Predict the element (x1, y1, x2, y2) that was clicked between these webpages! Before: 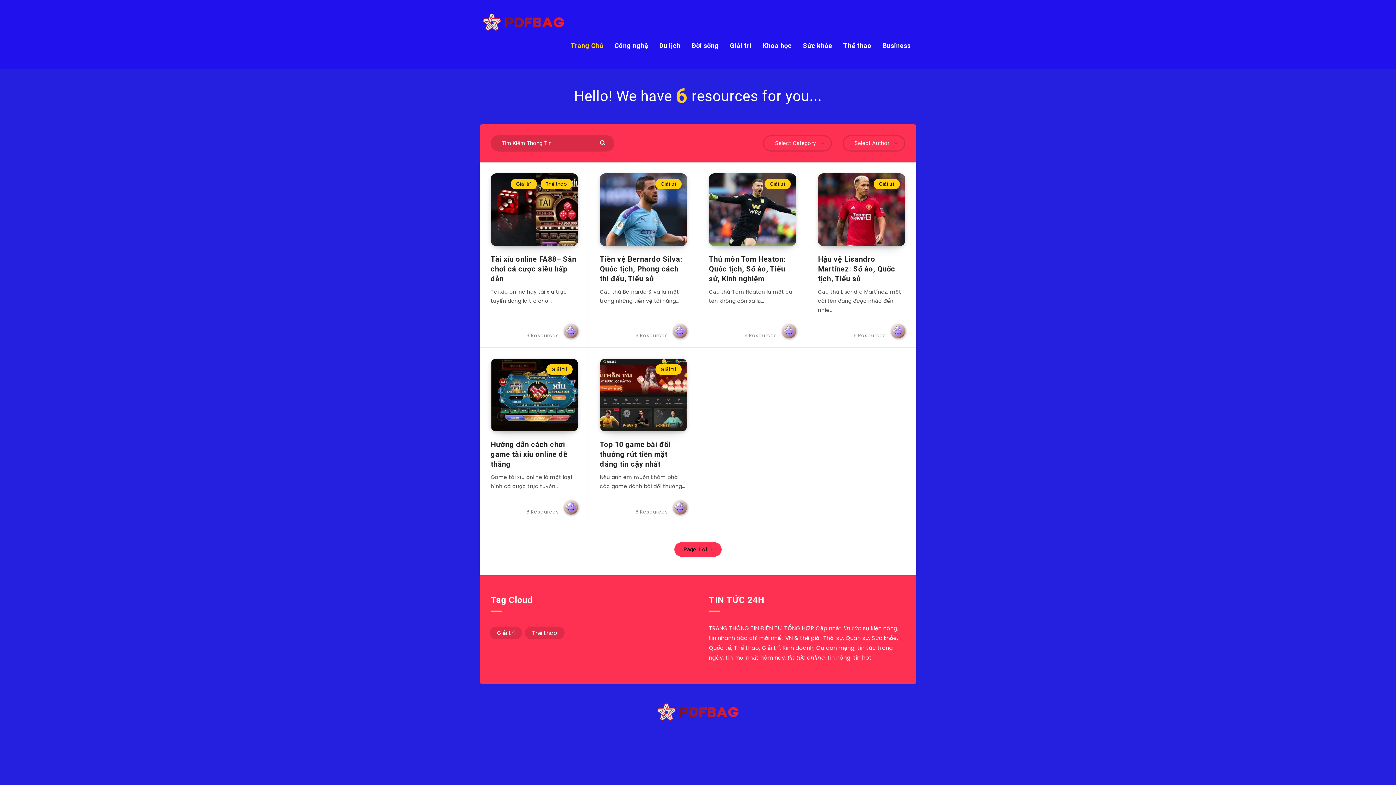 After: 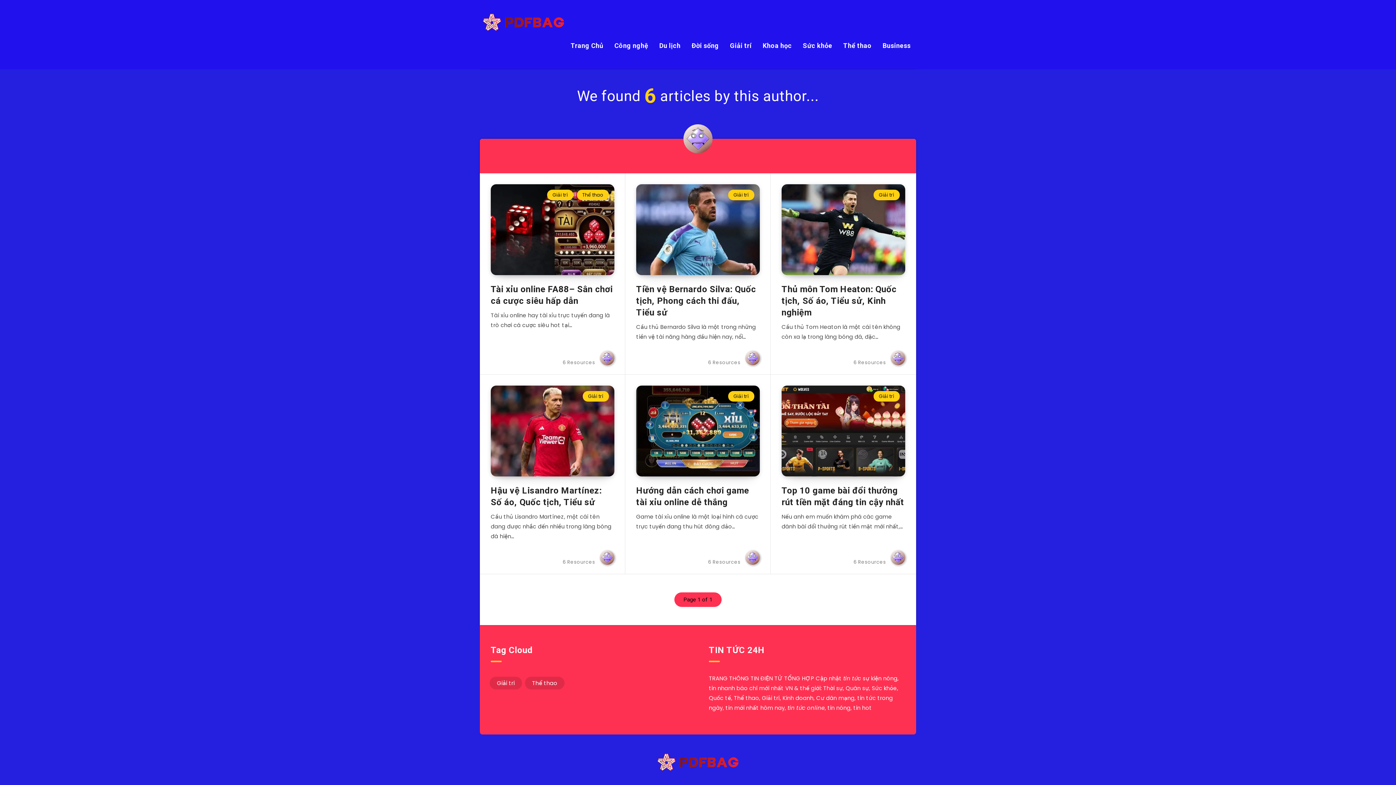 Action: bbox: (740, 322, 796, 338) label: 6 Resources